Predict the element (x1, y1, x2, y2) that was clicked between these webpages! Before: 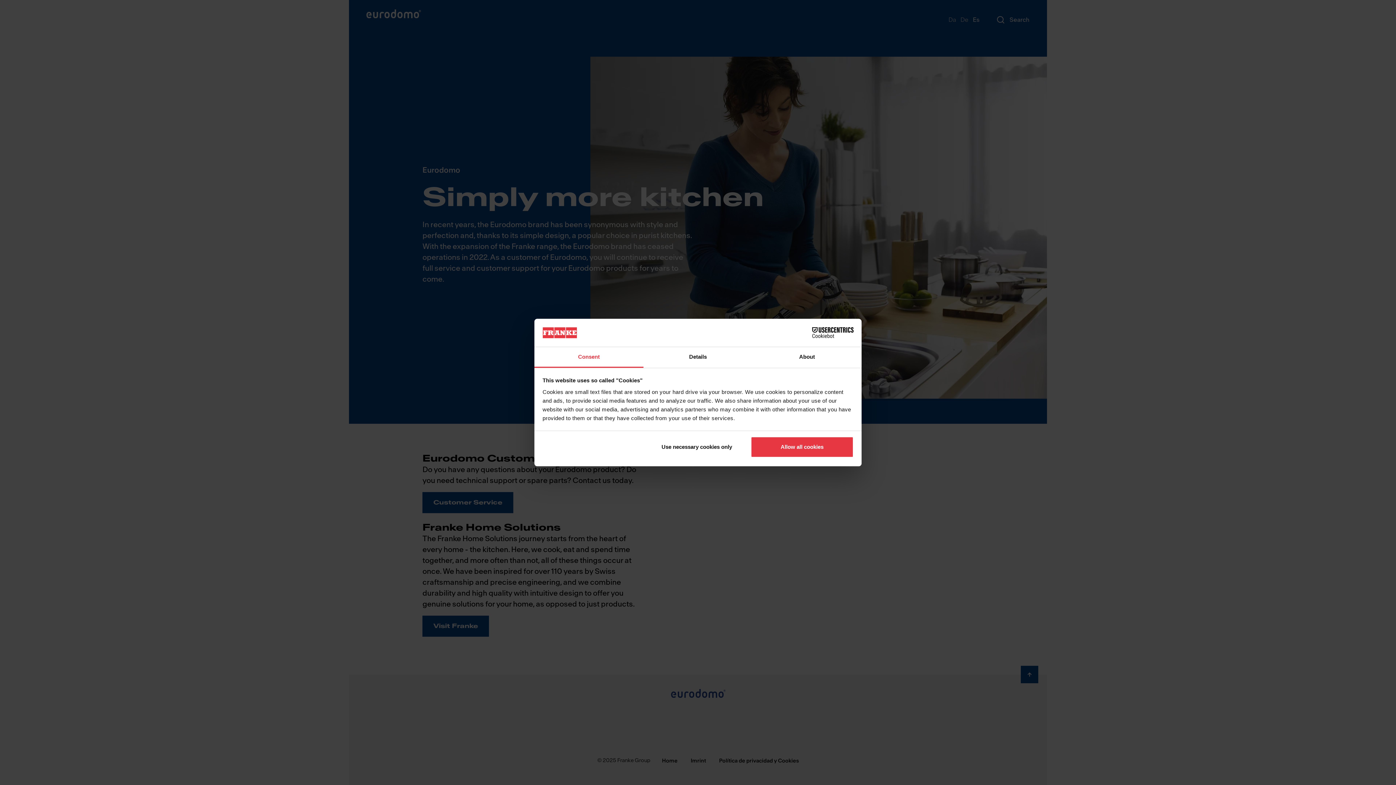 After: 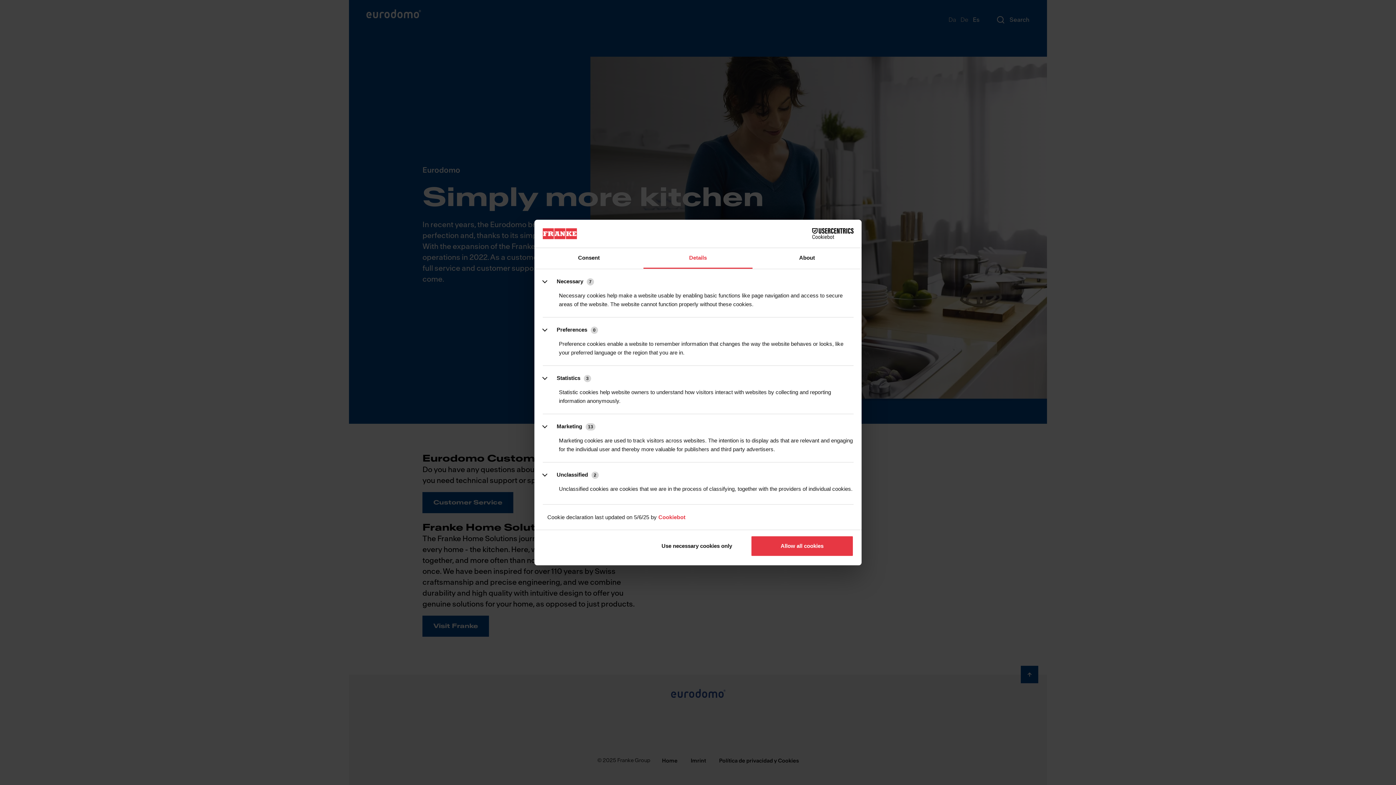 Action: bbox: (643, 347, 752, 367) label: Details